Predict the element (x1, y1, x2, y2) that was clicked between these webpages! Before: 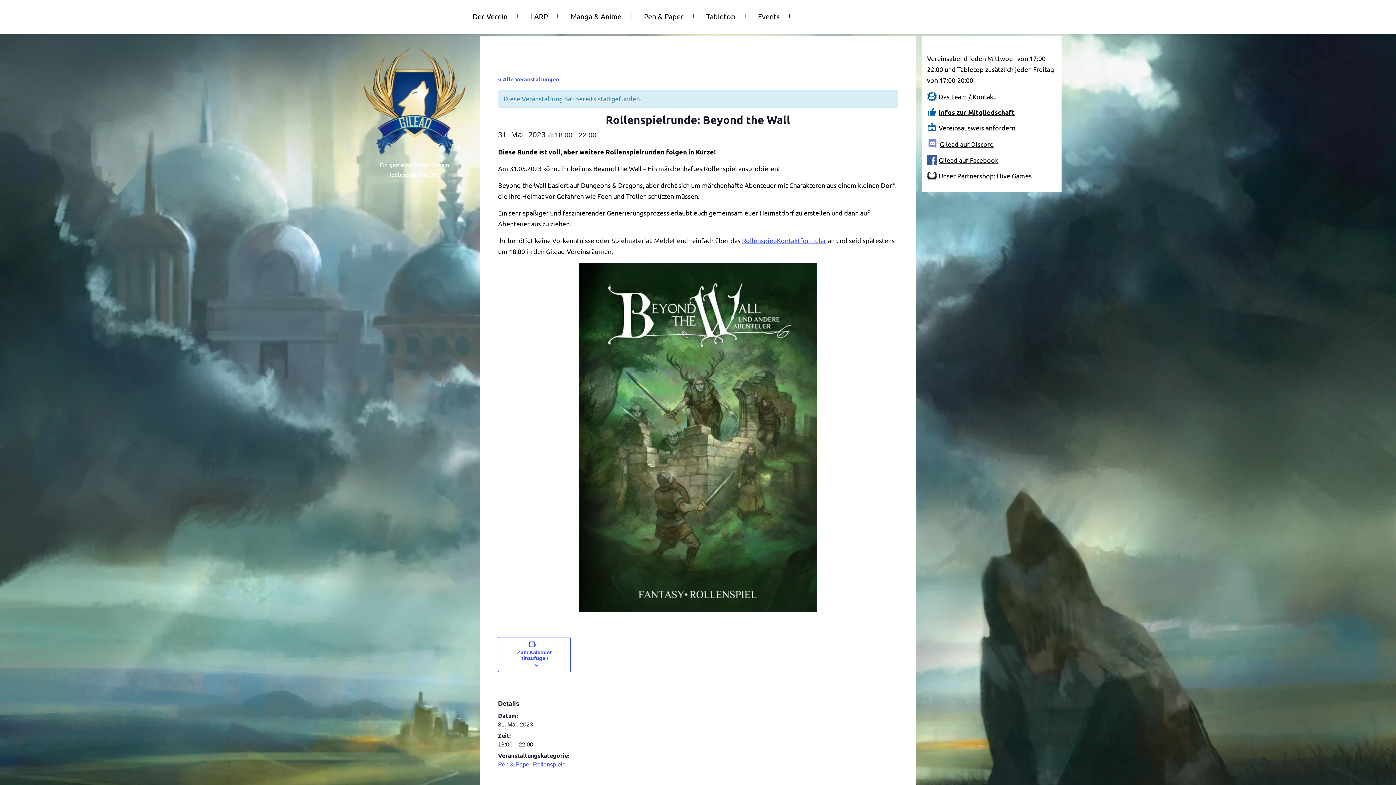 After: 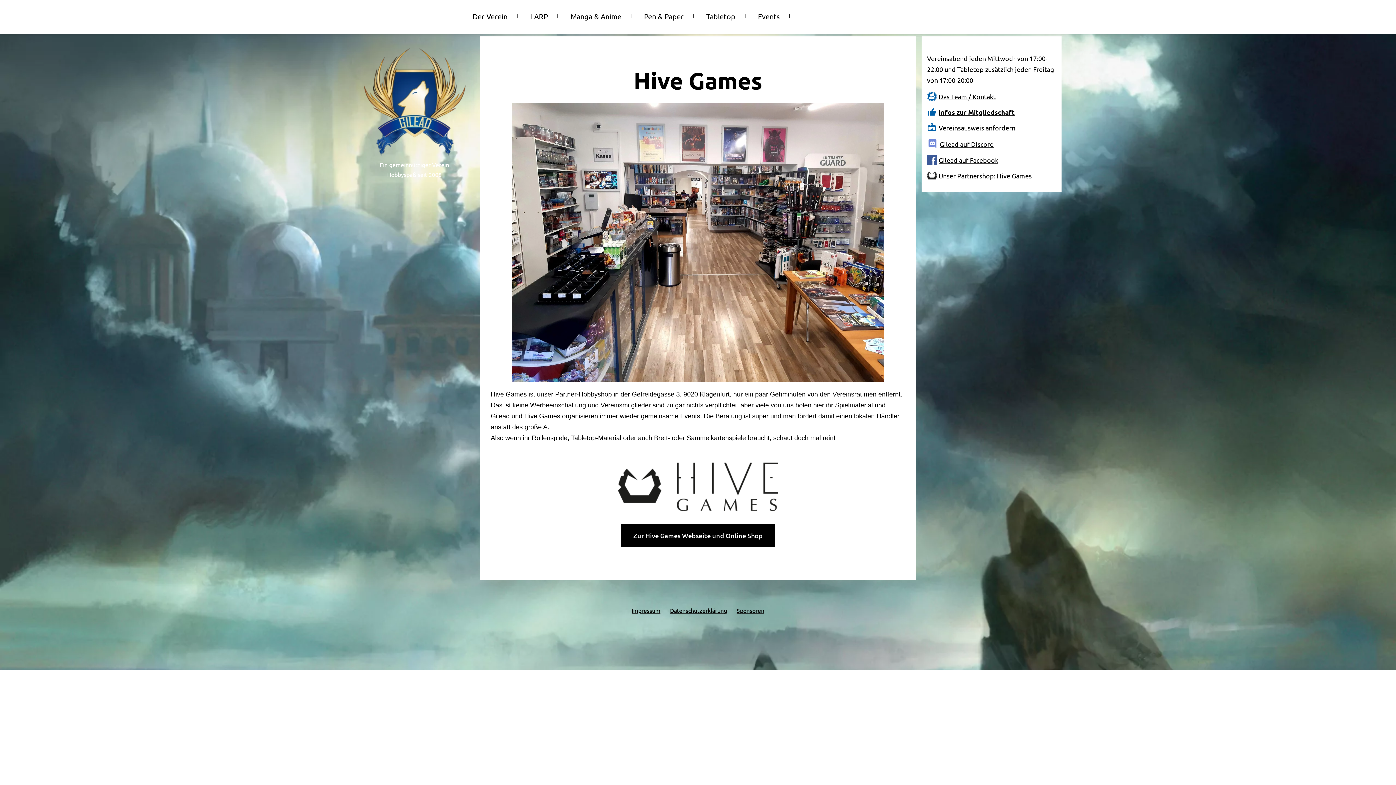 Action: label: Unser Partnershop: Hive Games bbox: (938, 170, 1032, 180)